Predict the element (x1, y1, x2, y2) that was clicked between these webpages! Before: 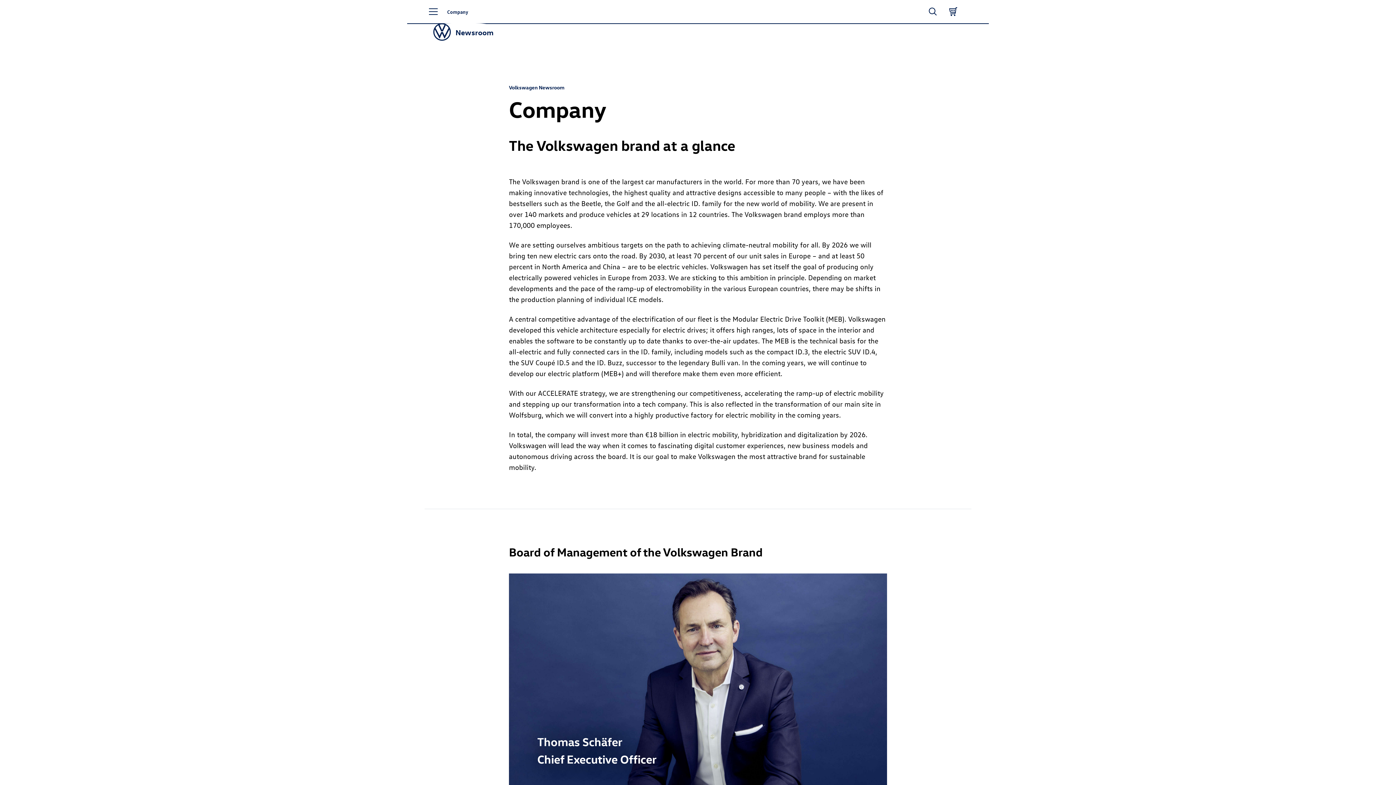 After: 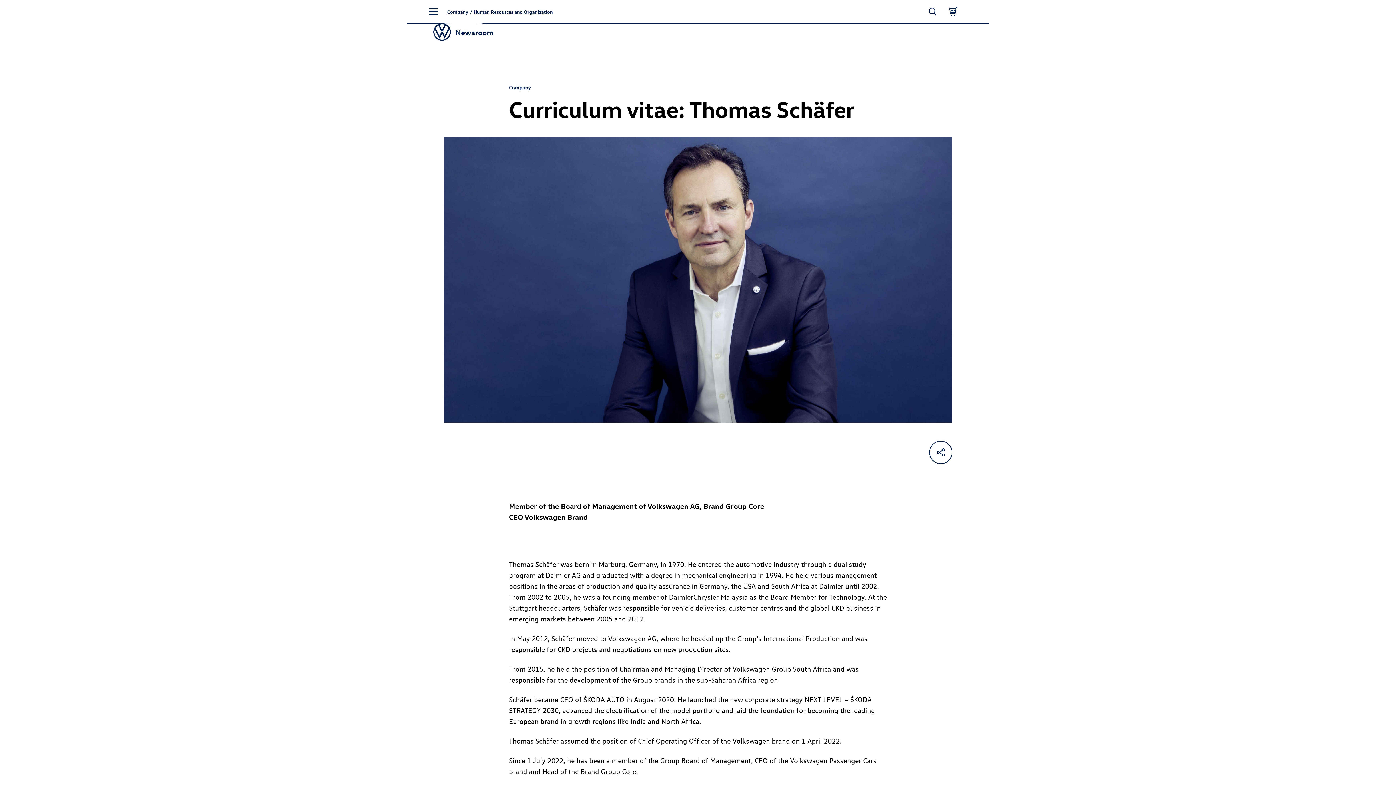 Action: label: Thomas Schäfer
Chief Executive Officer bbox: (509, 573, 887, 786)